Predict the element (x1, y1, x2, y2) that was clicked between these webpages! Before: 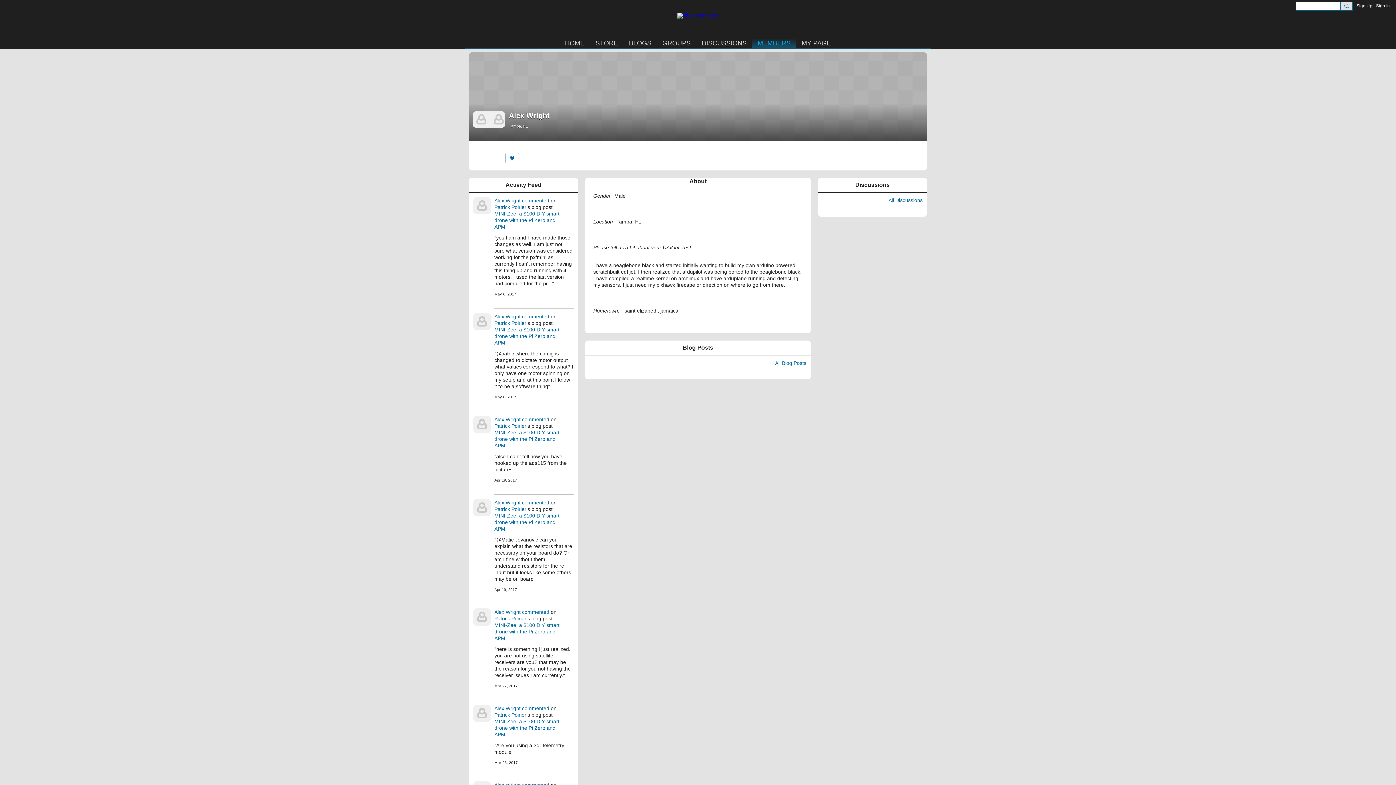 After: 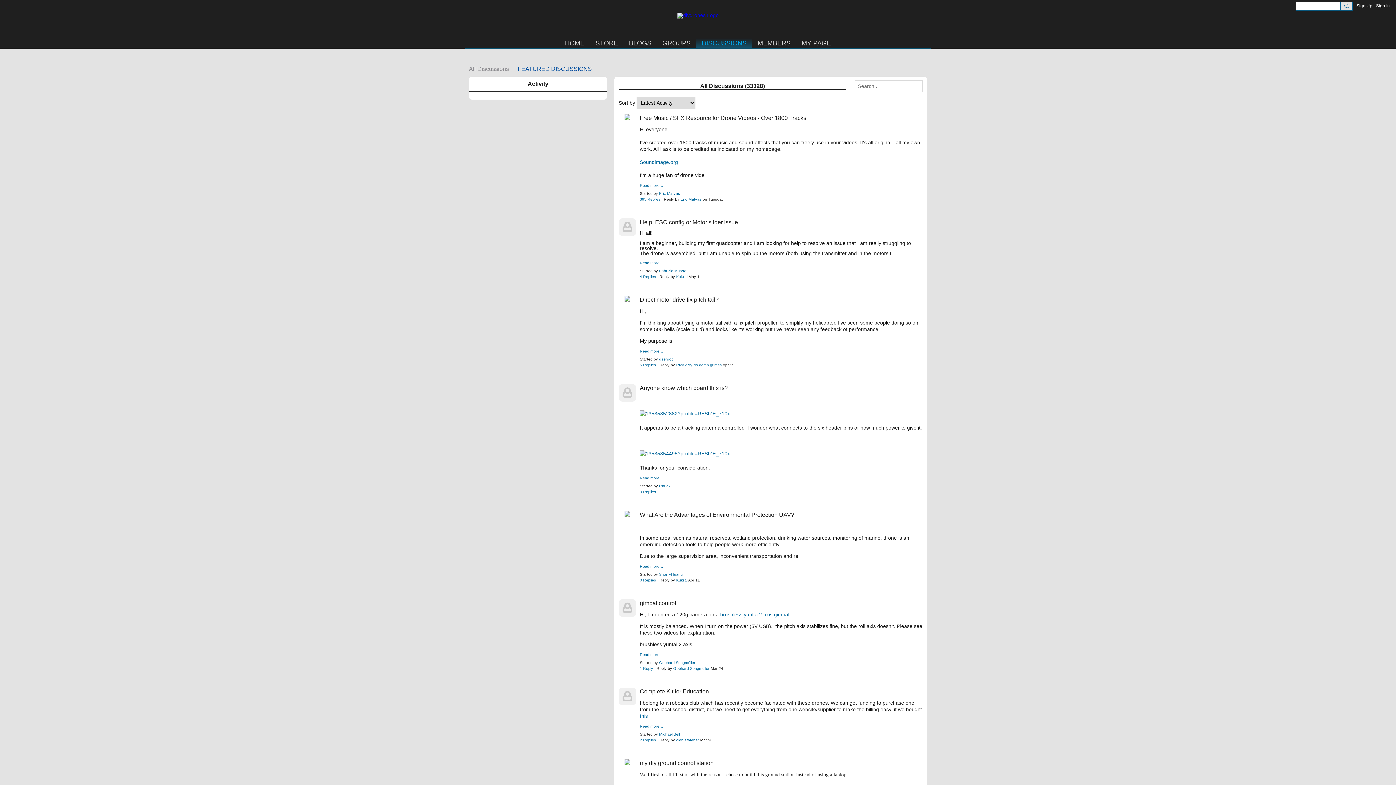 Action: bbox: (696, 38, 752, 48) label: DISCUSSIONS